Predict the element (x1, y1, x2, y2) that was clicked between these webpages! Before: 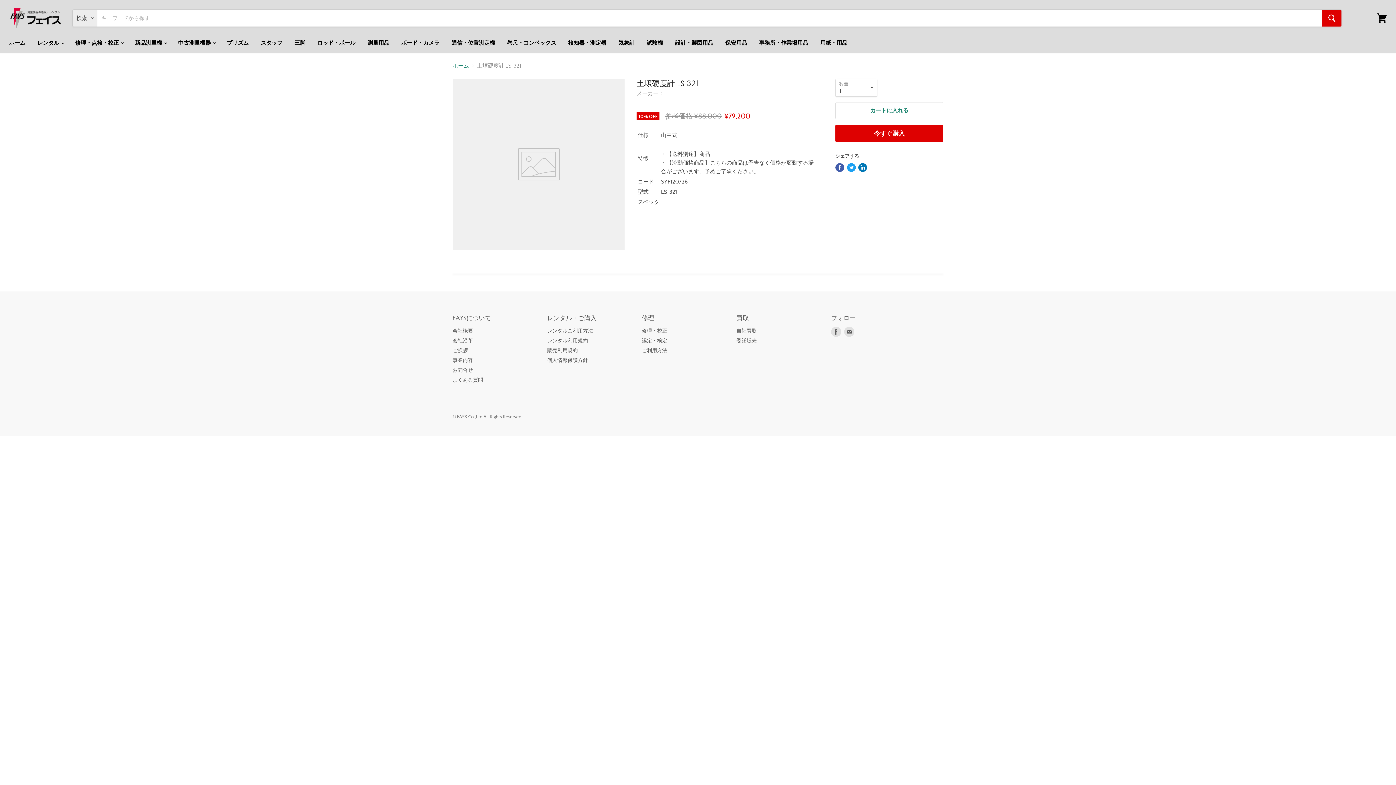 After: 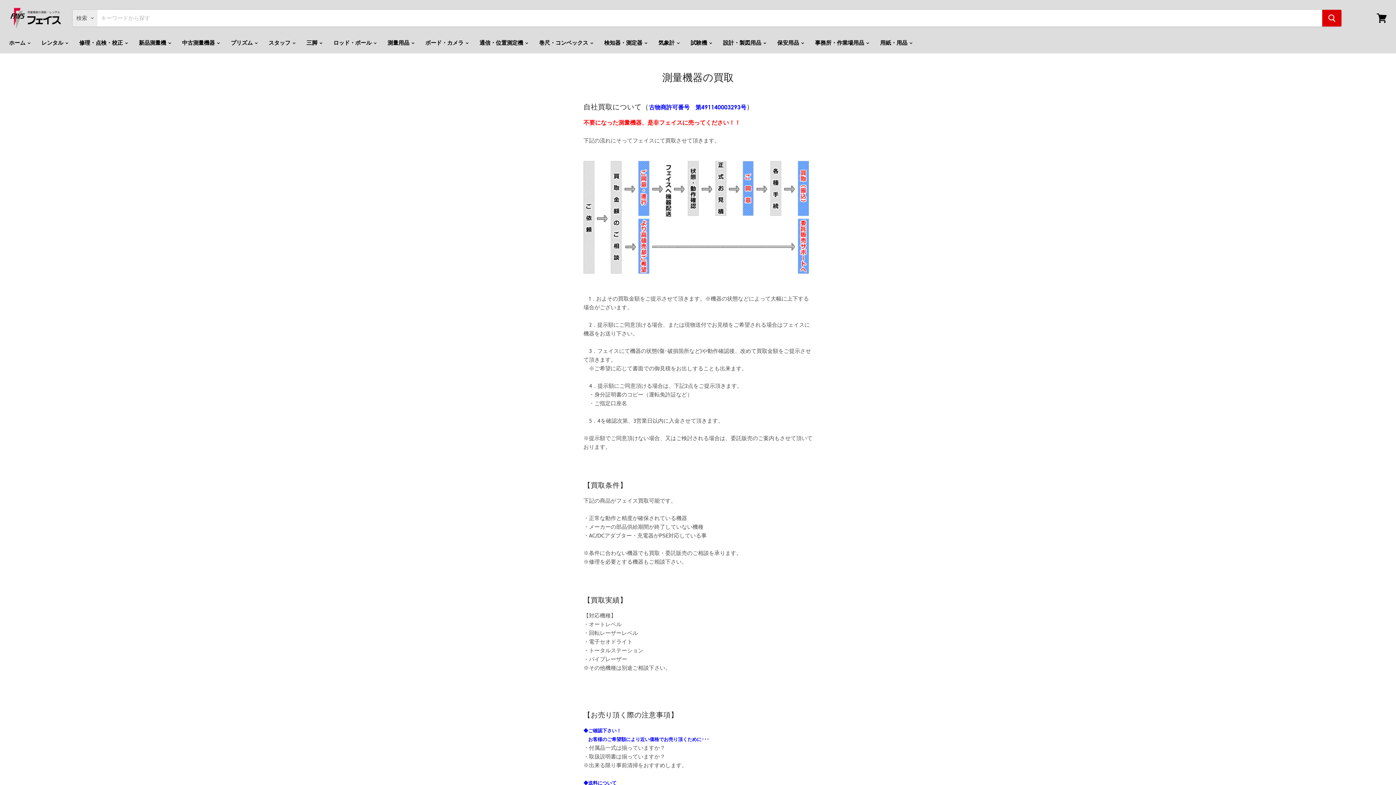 Action: bbox: (736, 327, 757, 334) label: 自社買取